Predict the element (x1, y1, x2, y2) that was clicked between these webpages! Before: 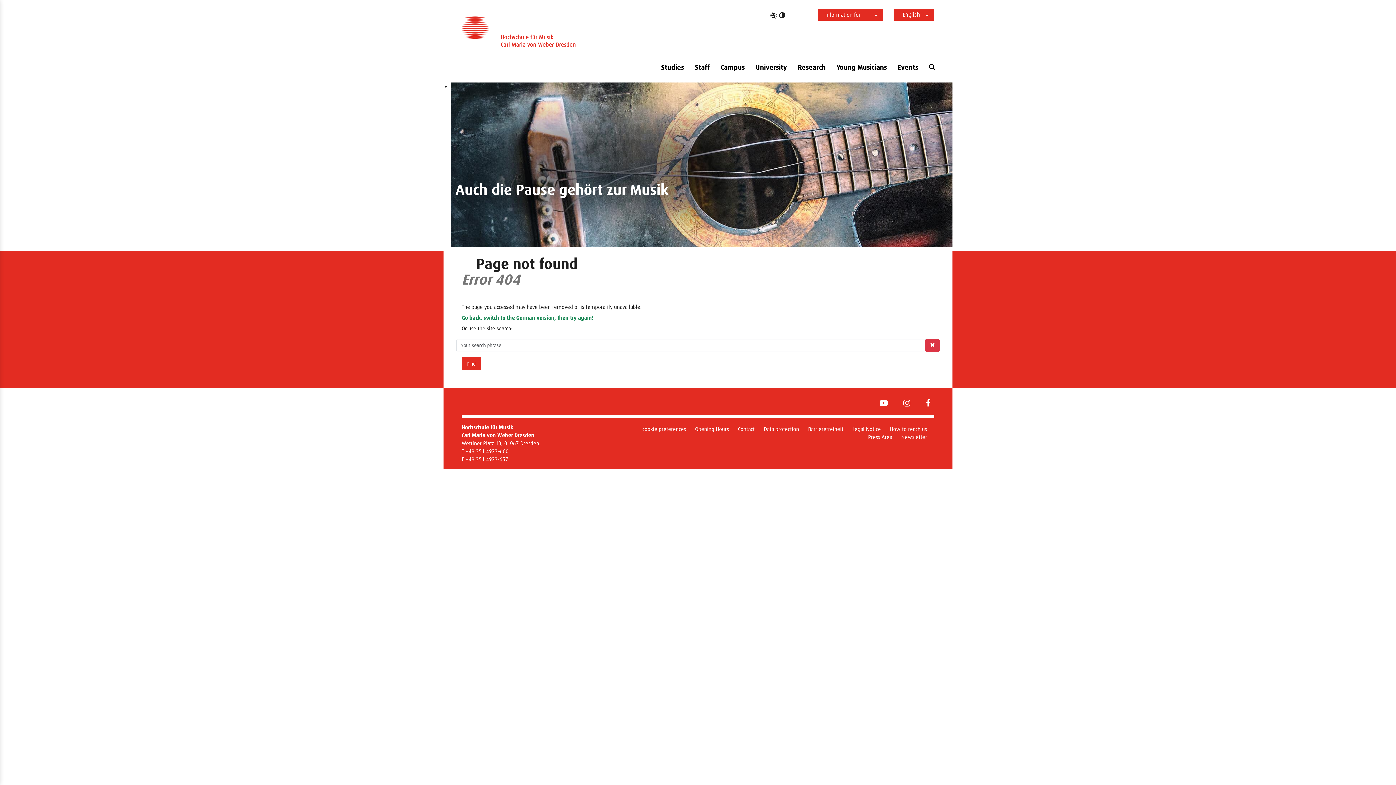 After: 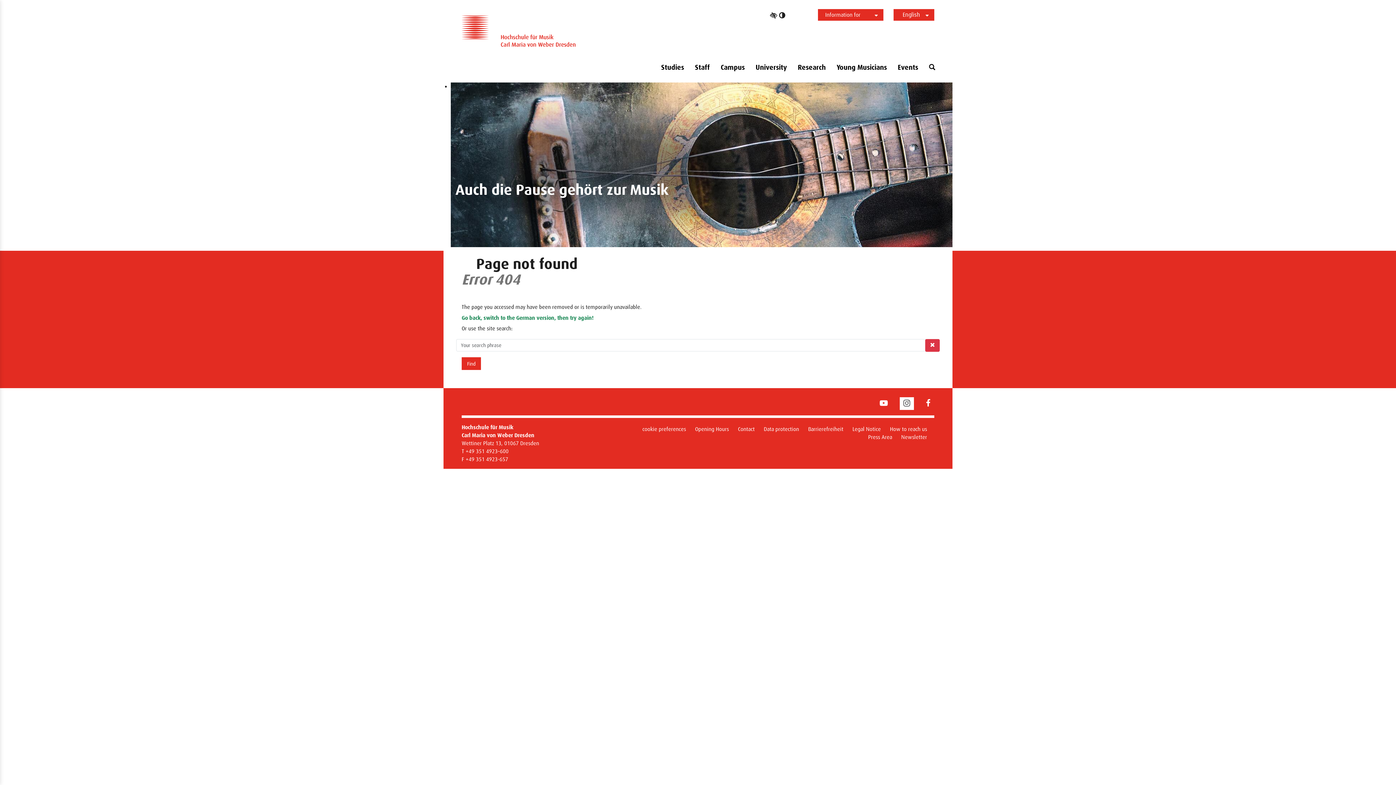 Action: bbox: (900, 397, 914, 410) label: Instagram